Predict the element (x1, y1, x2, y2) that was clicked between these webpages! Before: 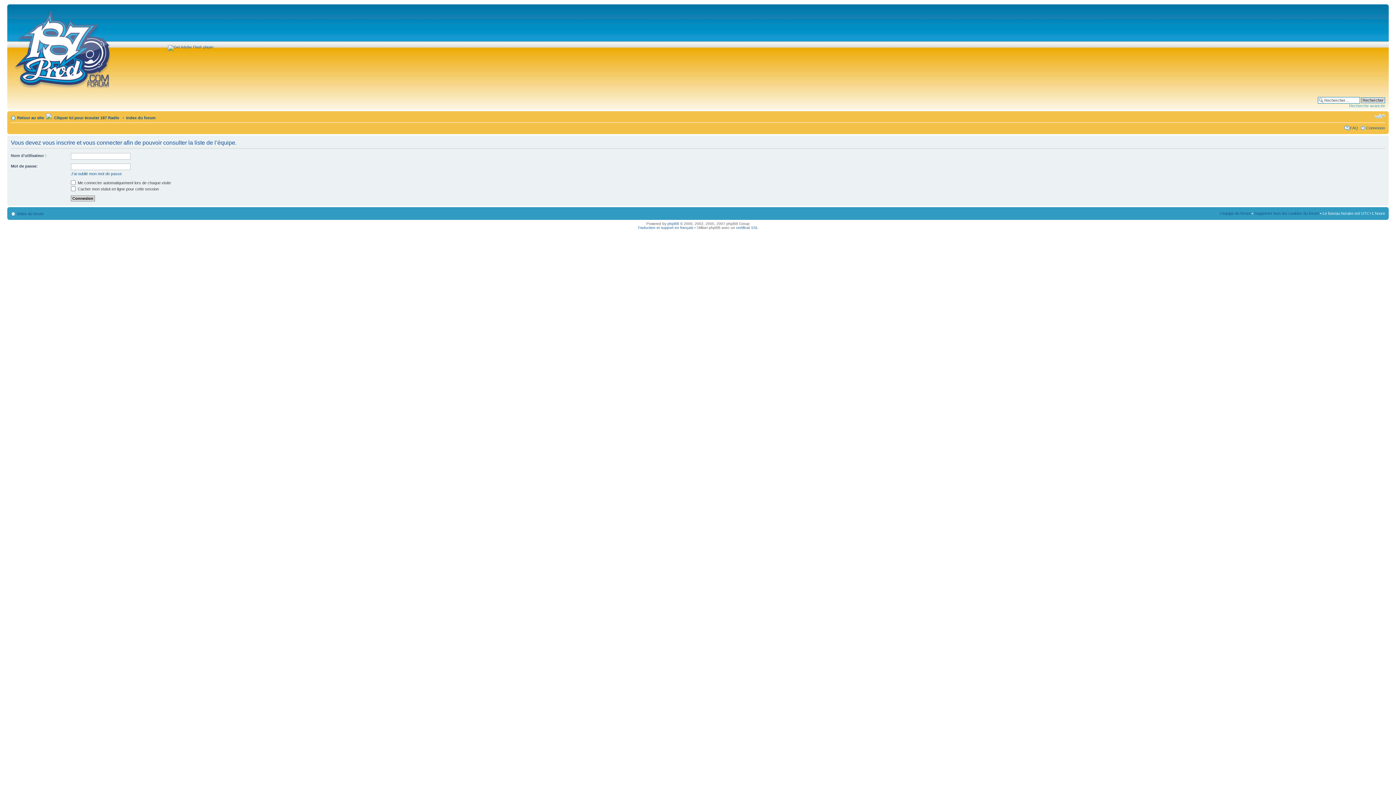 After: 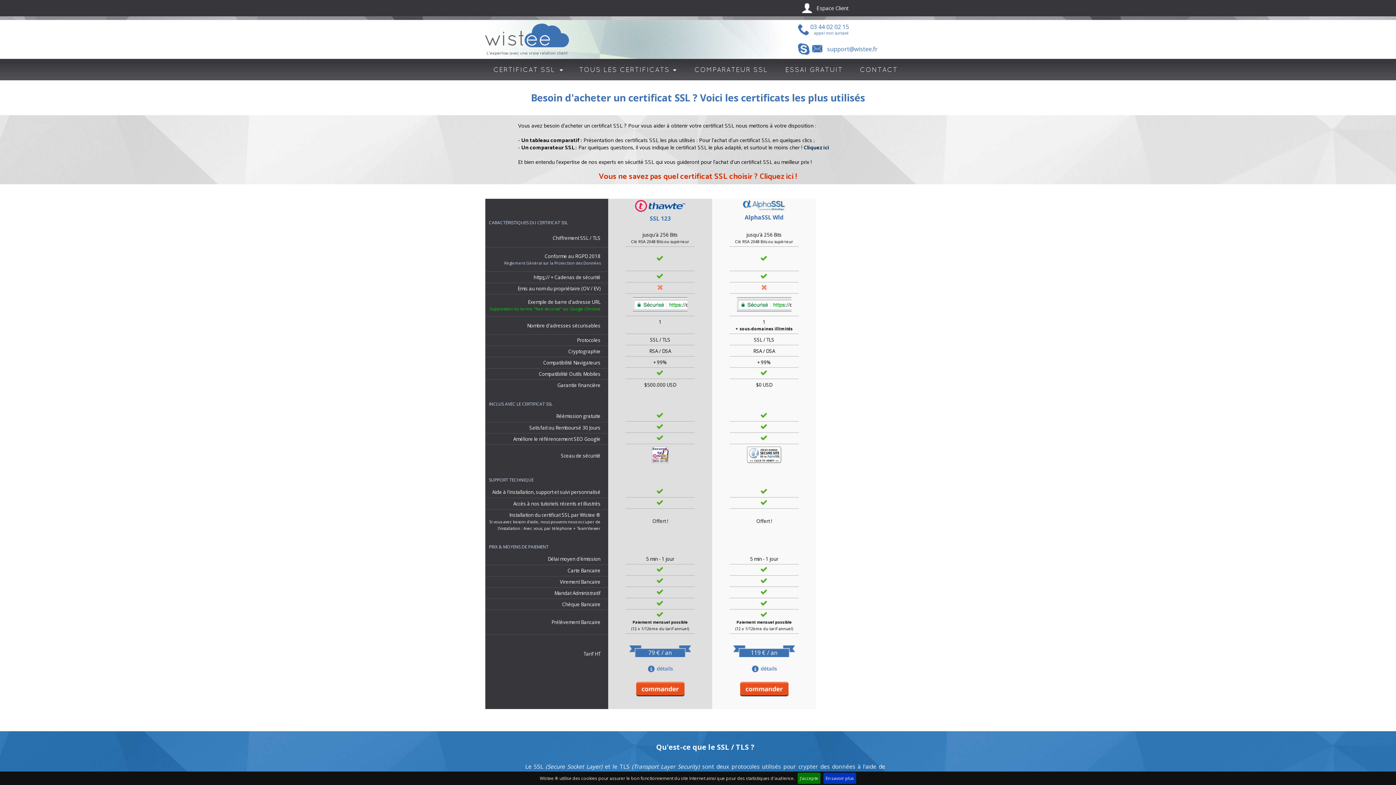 Action: label: certificat SSL bbox: (736, 225, 758, 229)